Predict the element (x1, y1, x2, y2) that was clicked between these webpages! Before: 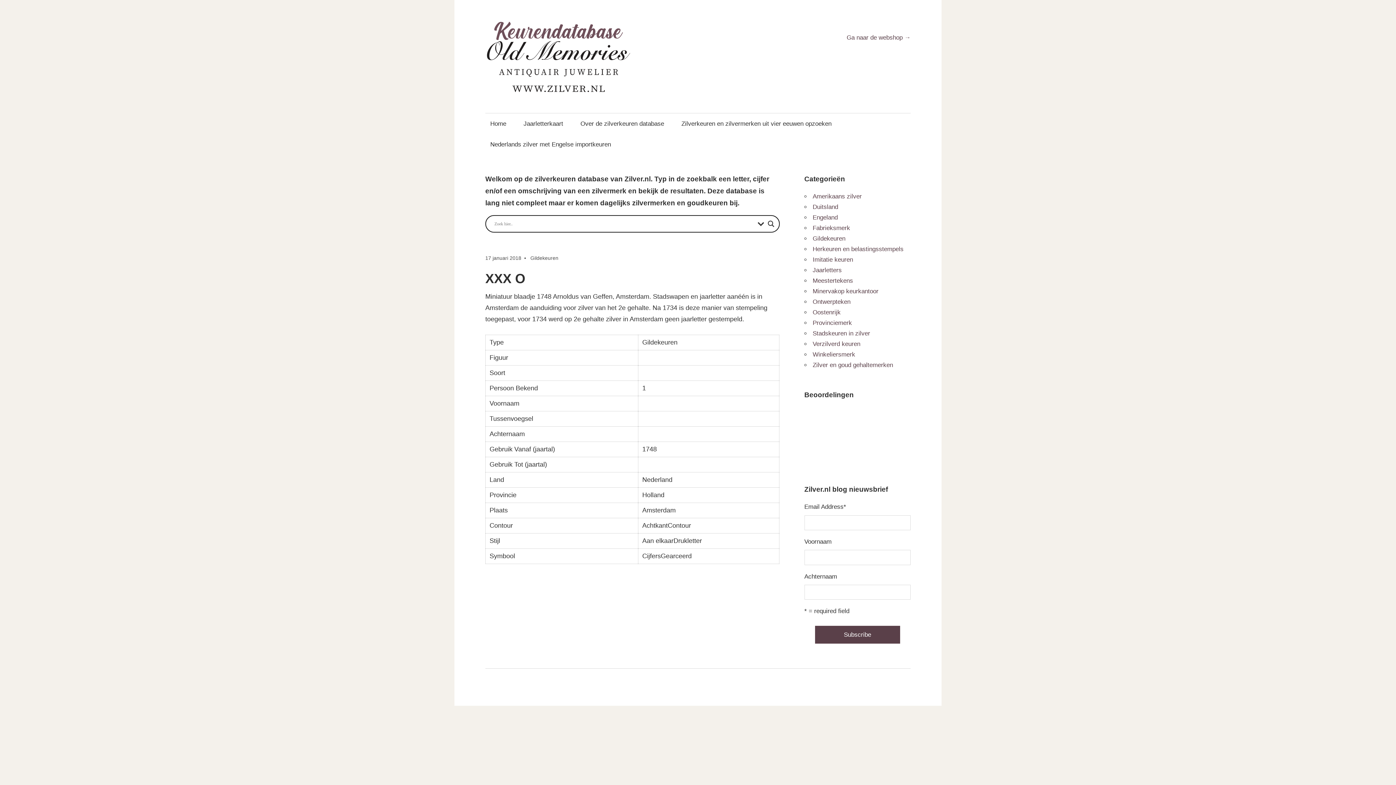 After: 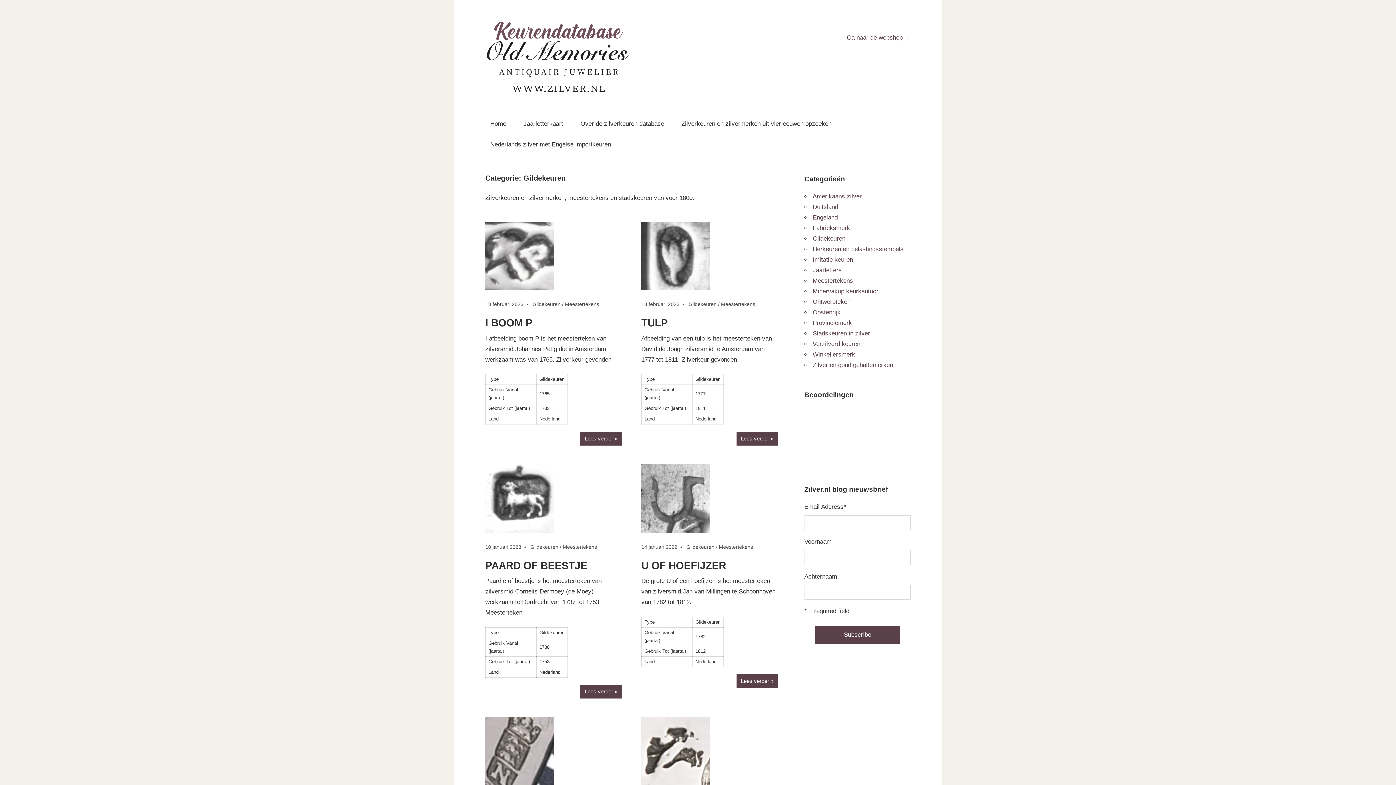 Action: bbox: (526, 248, 562, 268) label: Gildekeuren